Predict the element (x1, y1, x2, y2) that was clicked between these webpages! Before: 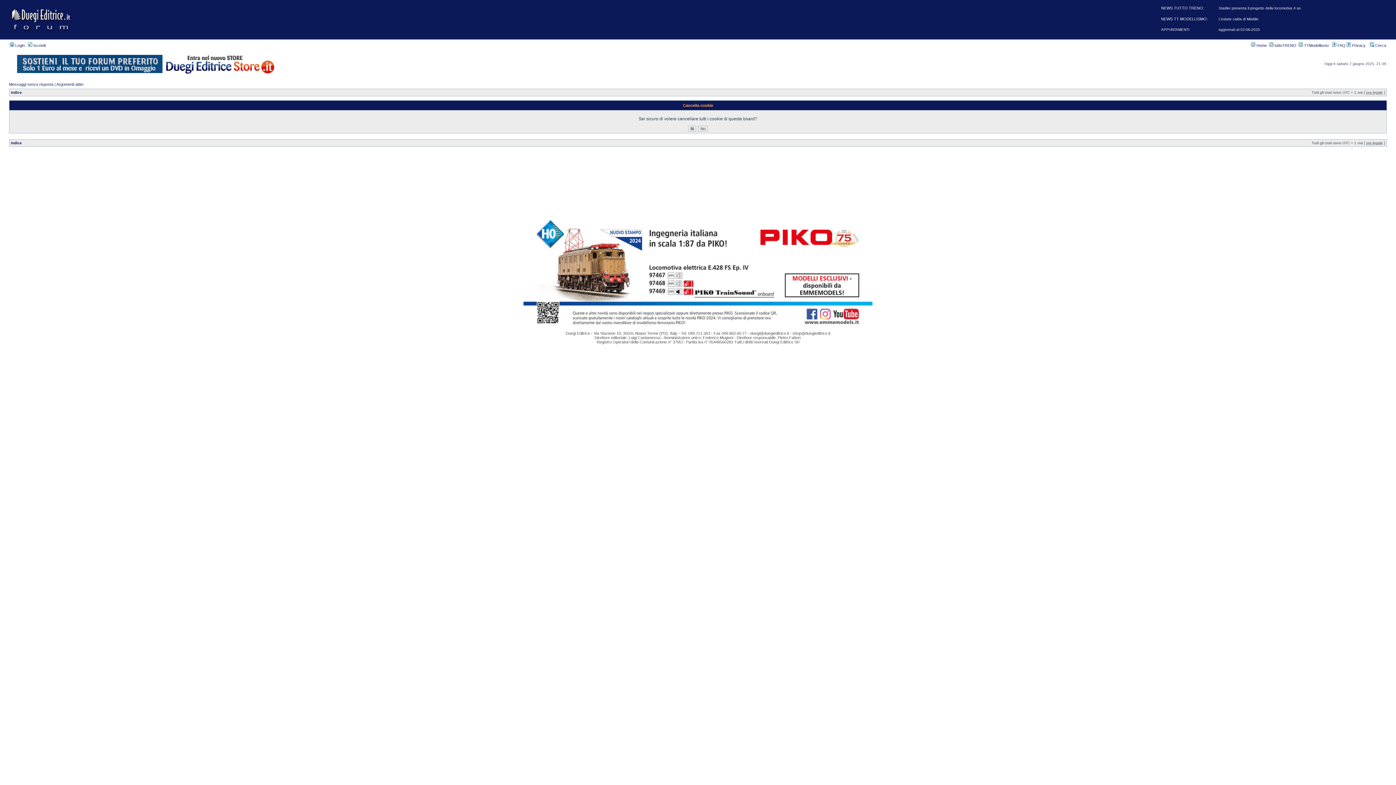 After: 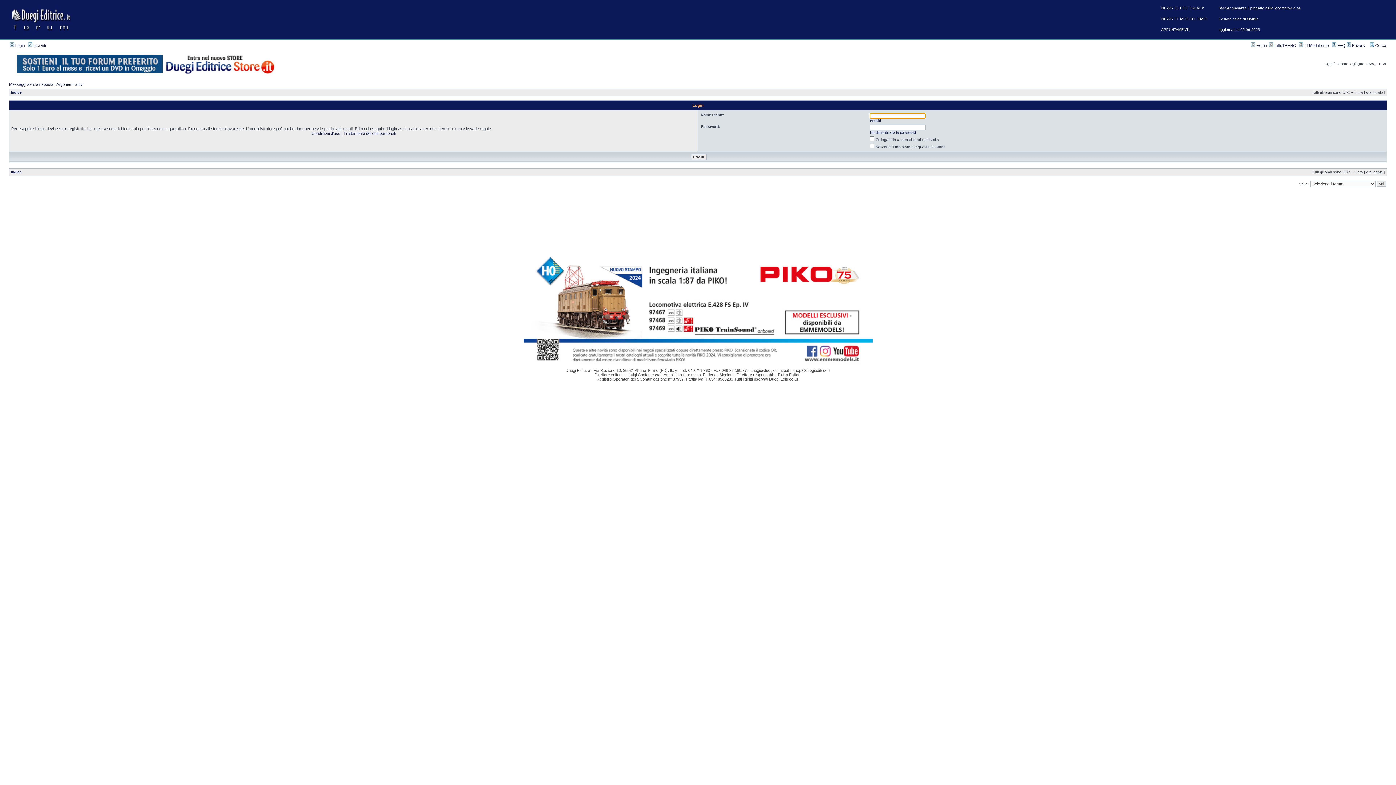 Action: label:  Login bbox: (9, 43, 24, 47)